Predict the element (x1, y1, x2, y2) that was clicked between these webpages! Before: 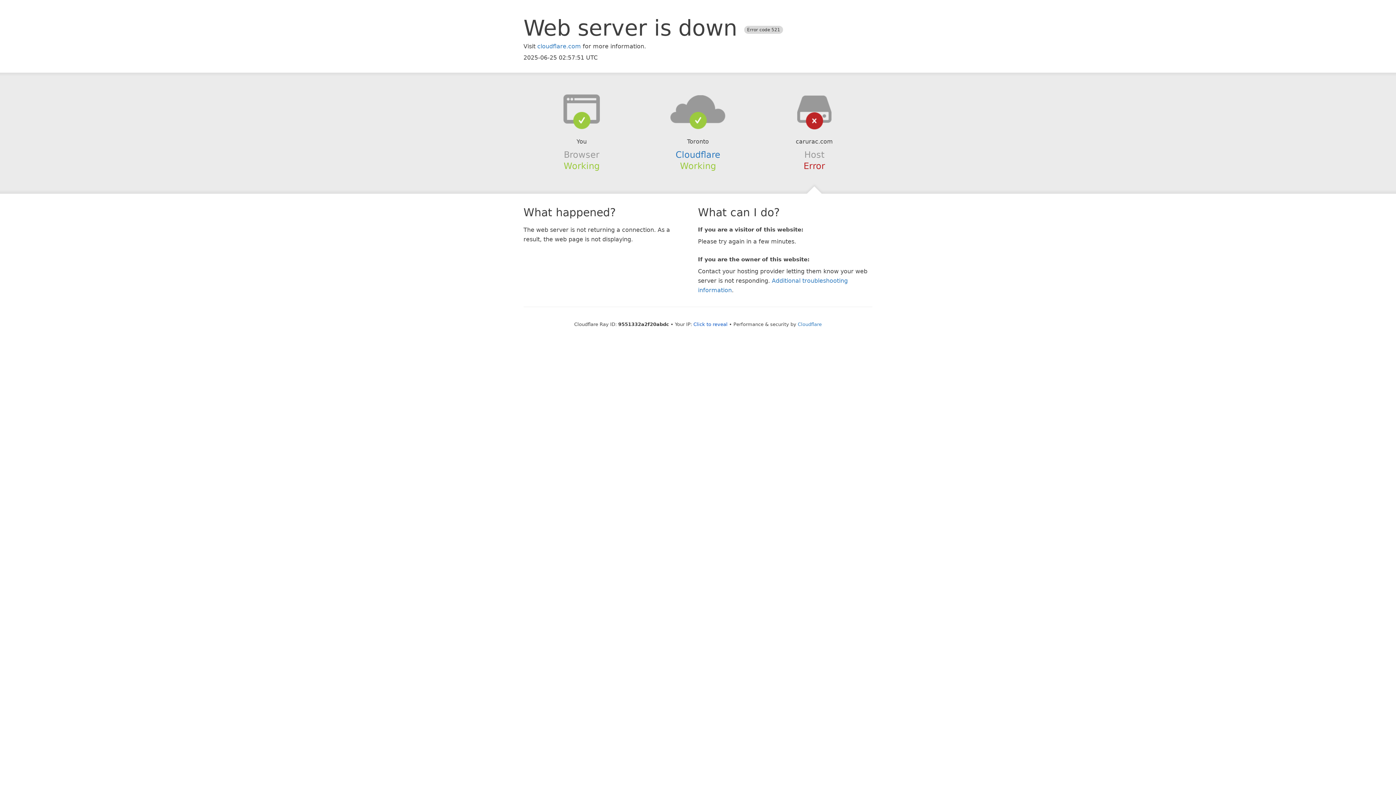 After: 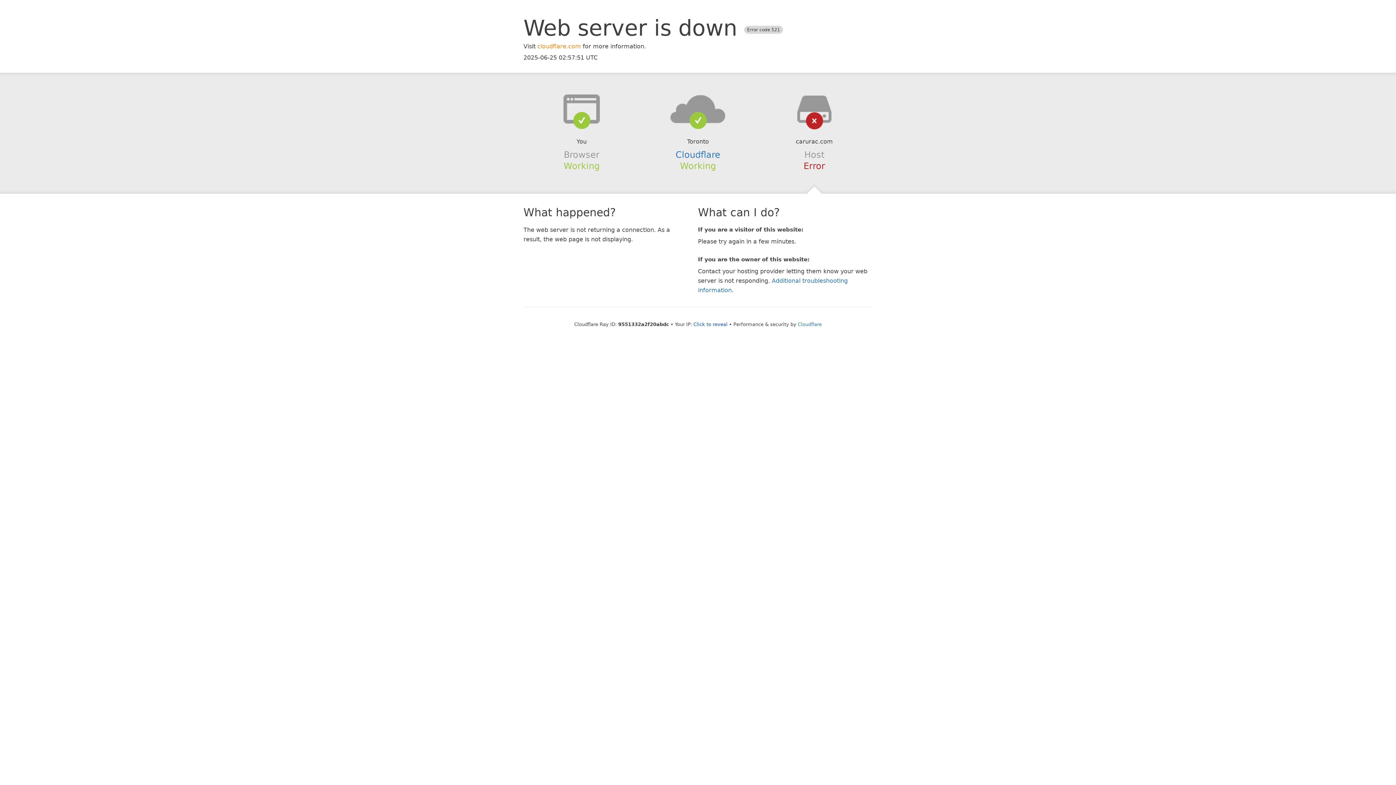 Action: bbox: (537, 42, 581, 49) label: cloudflare.com